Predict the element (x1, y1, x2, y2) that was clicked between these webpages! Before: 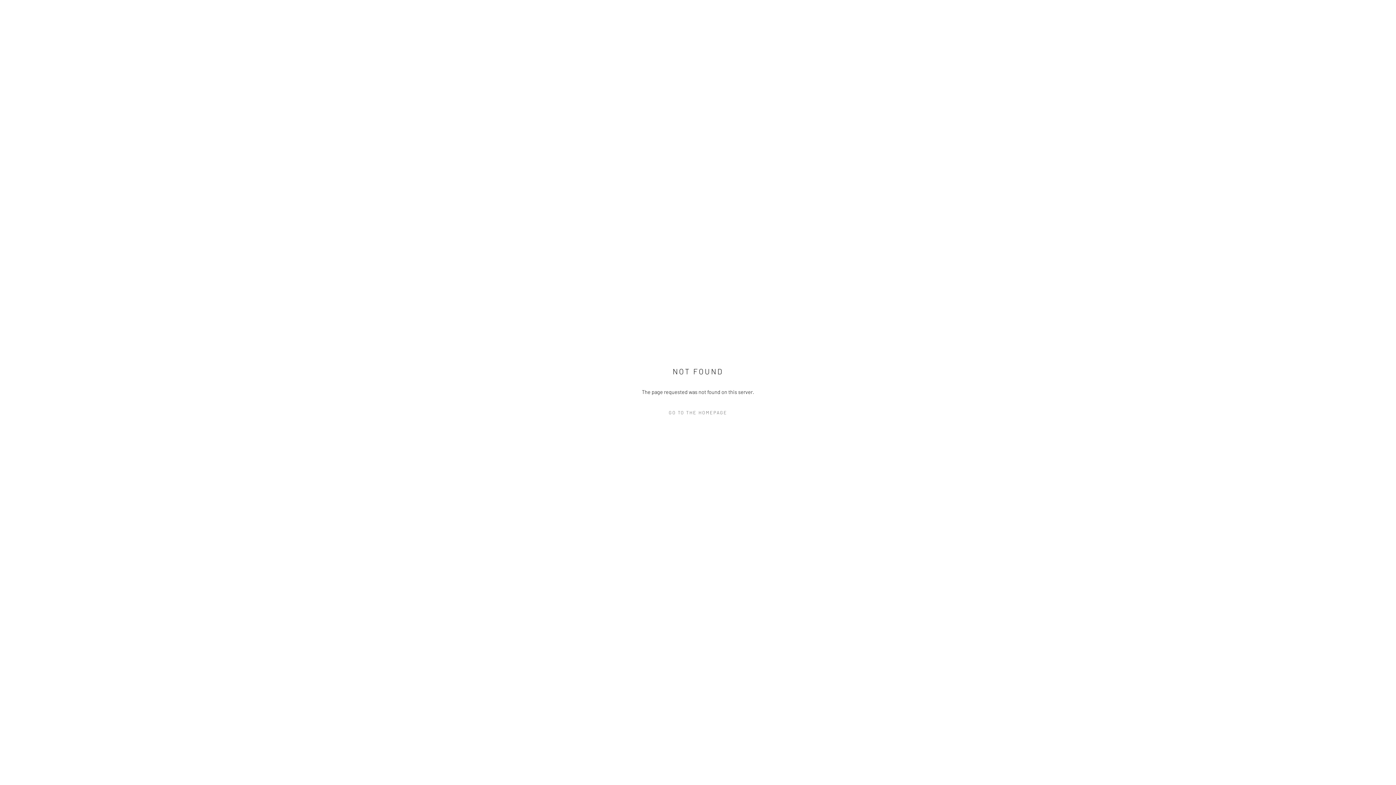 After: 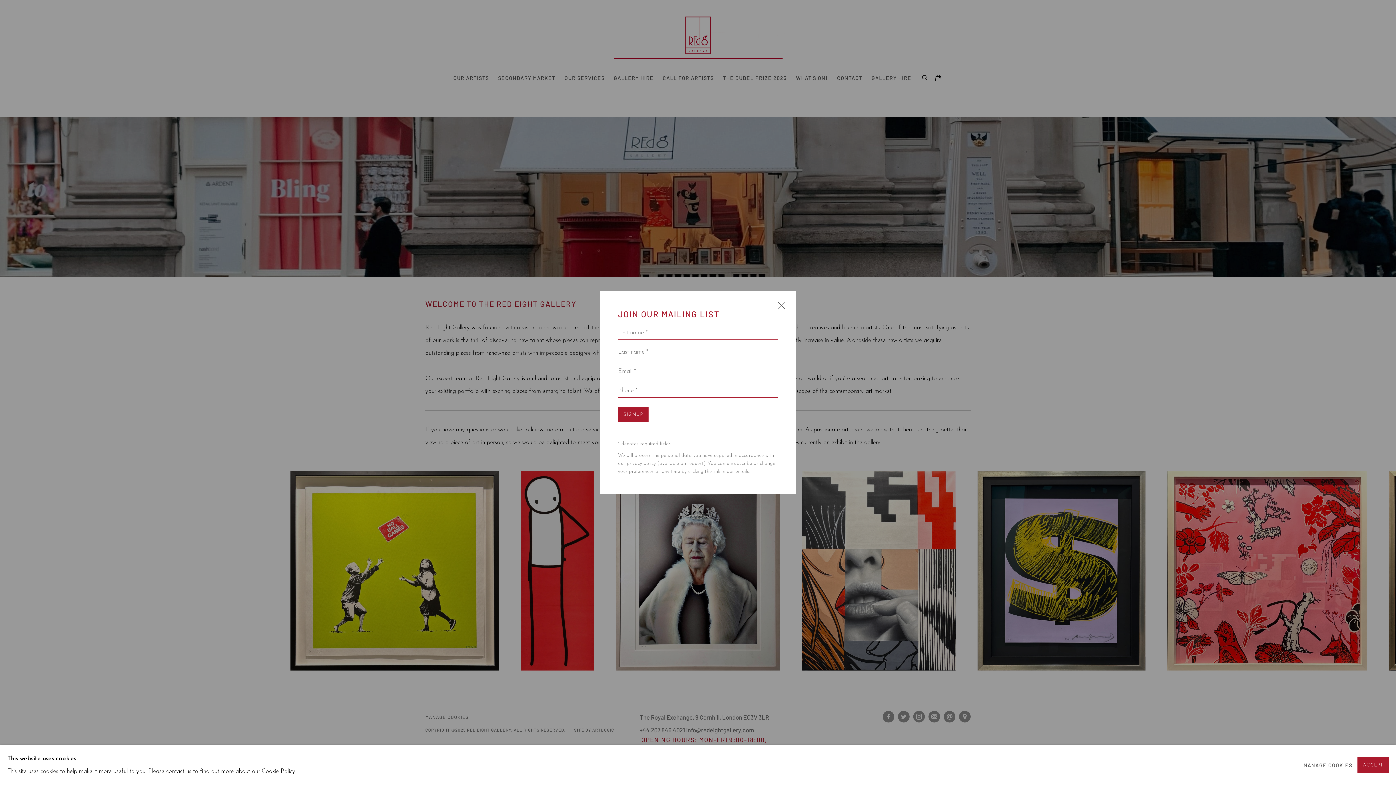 Action: label: GO TO THE HOMEPAGE bbox: (632, 407, 763, 418)